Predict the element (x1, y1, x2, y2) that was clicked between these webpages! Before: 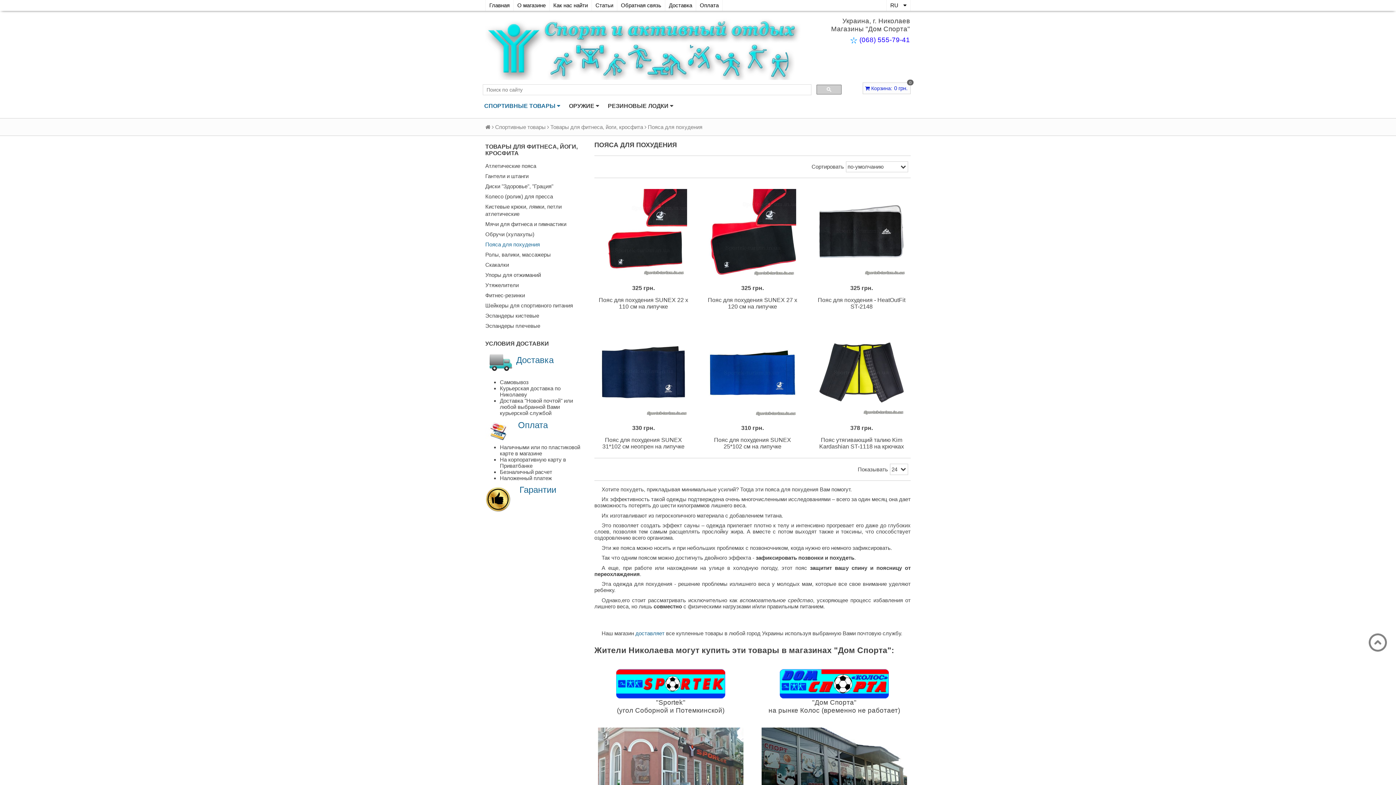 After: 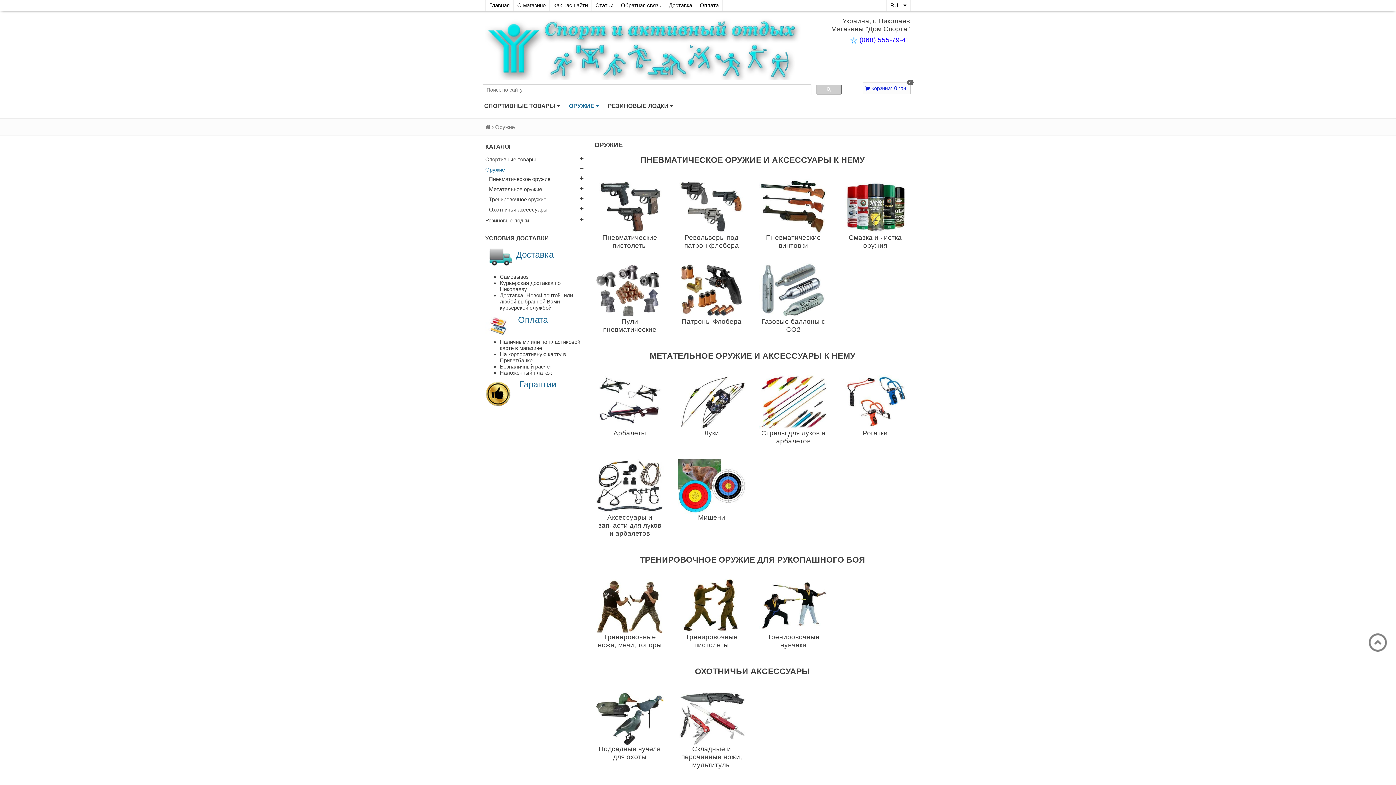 Action: bbox: (564, 99, 603, 112) label: ОРУЖИЕ 